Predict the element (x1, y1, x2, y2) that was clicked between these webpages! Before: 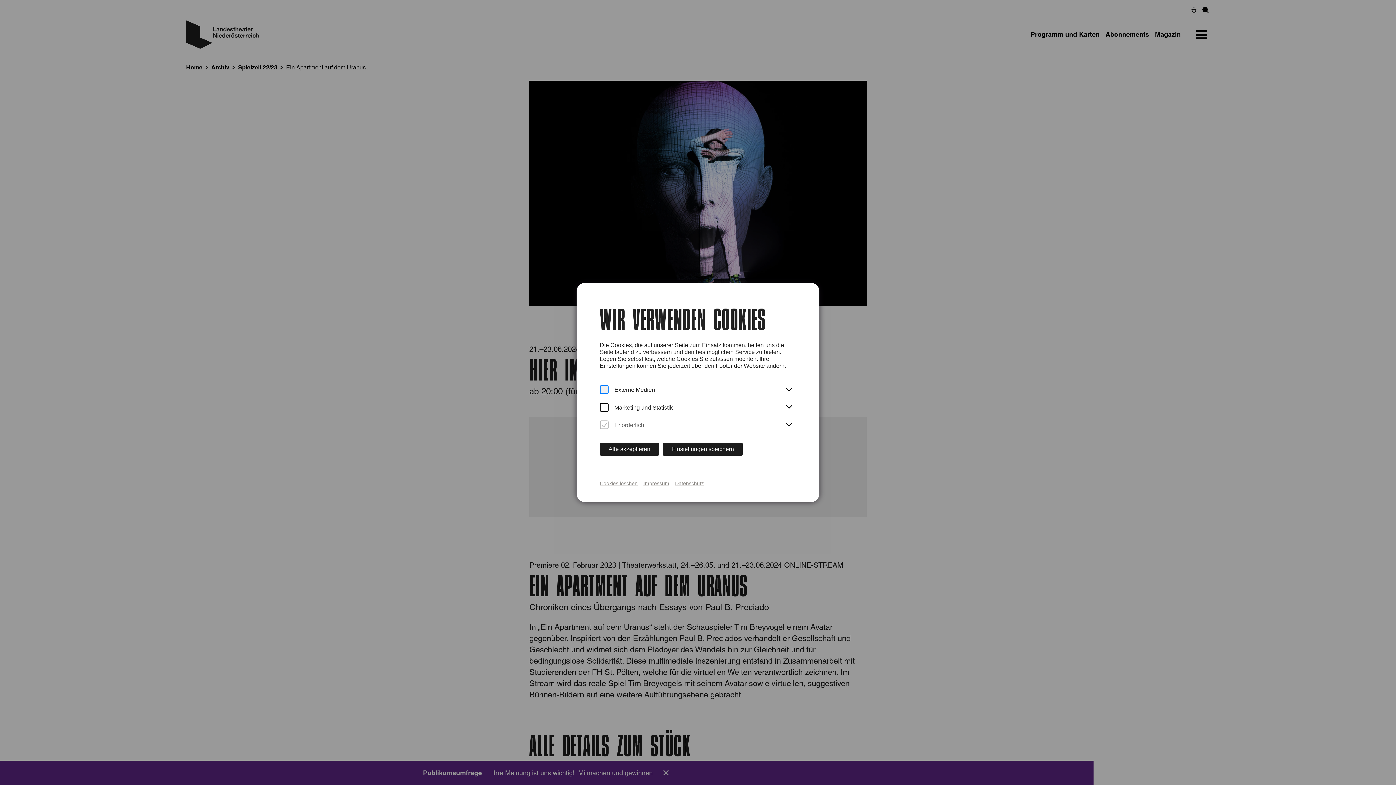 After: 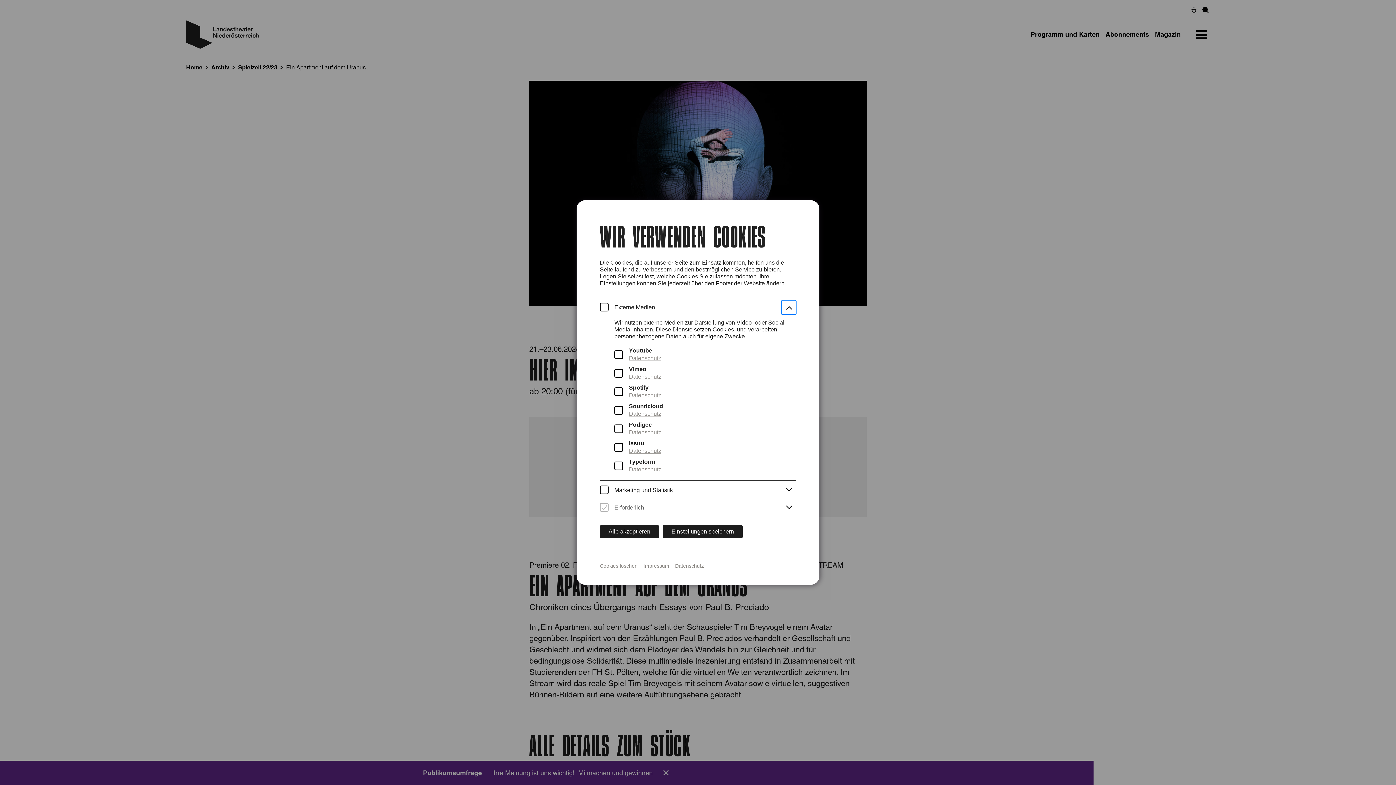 Action: bbox: (781, 382, 796, 397)